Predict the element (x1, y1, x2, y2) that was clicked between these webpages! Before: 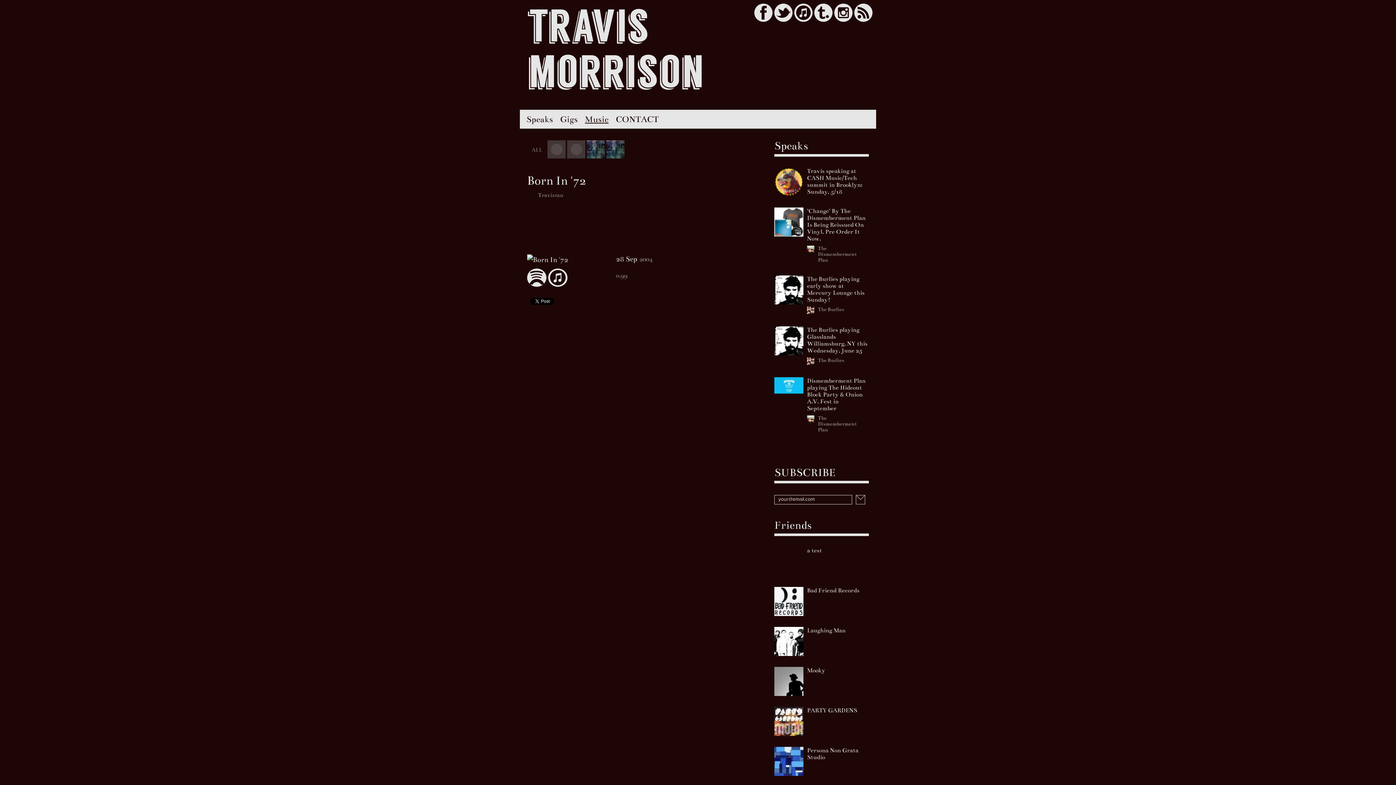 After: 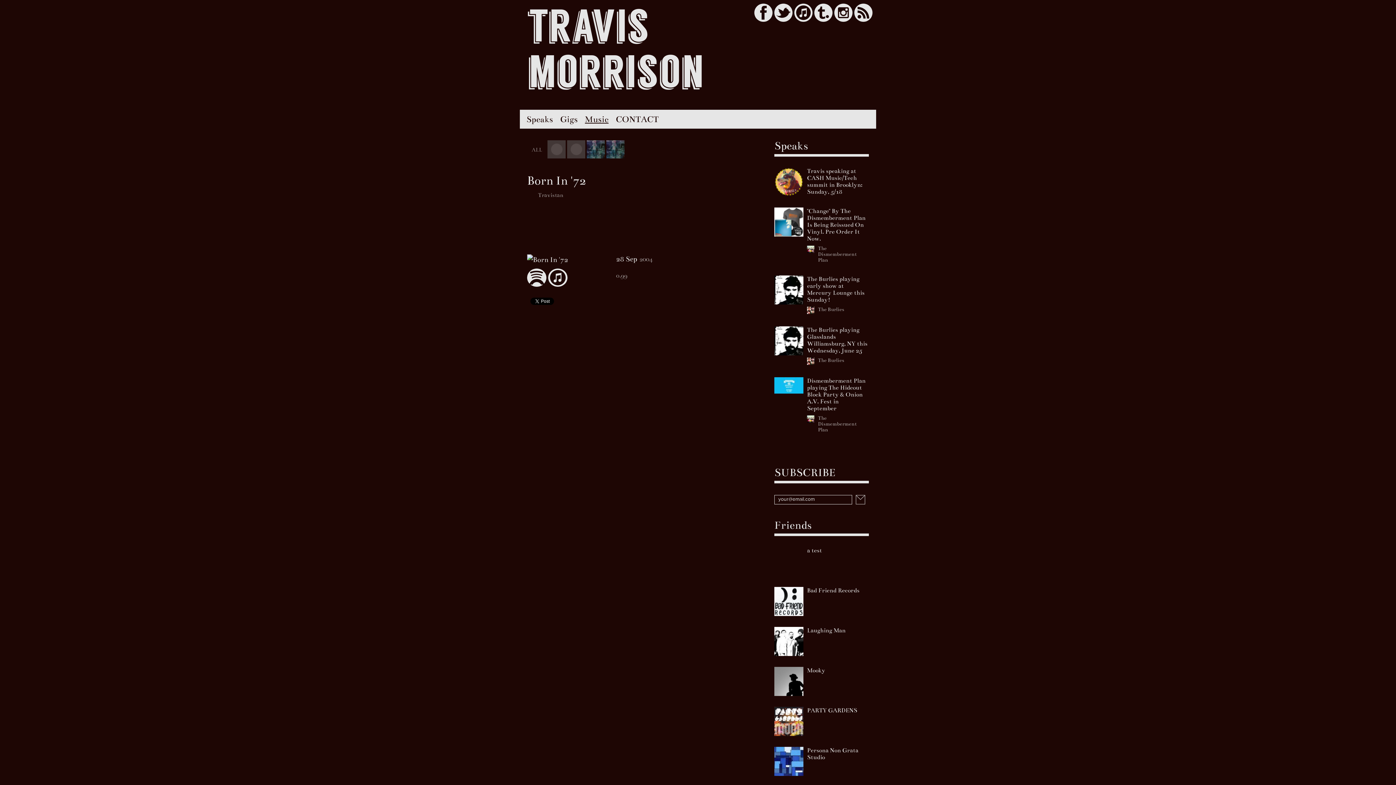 Action: label: The Burlies playing Glasslands Williamsburg, NY this Wednesday, June 25 bbox: (807, 326, 867, 354)